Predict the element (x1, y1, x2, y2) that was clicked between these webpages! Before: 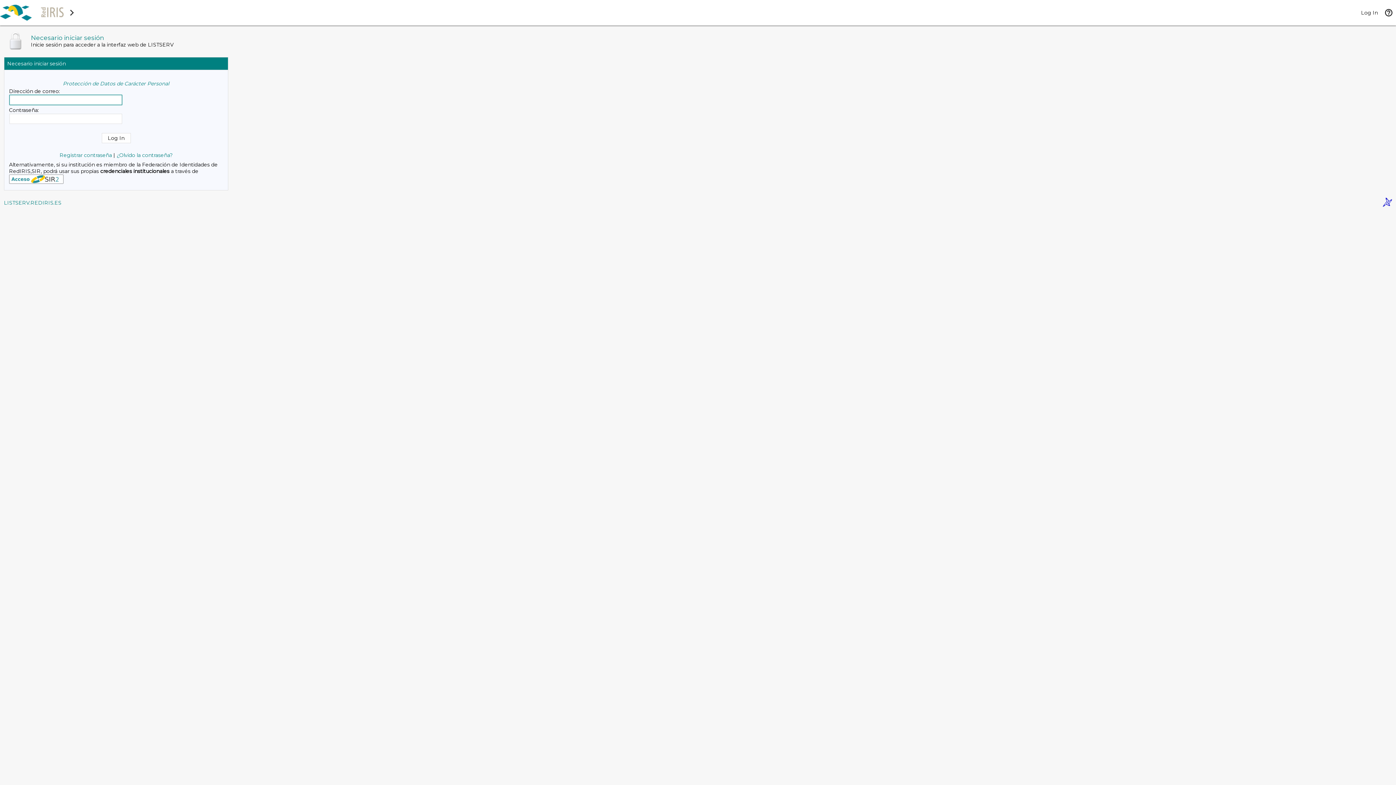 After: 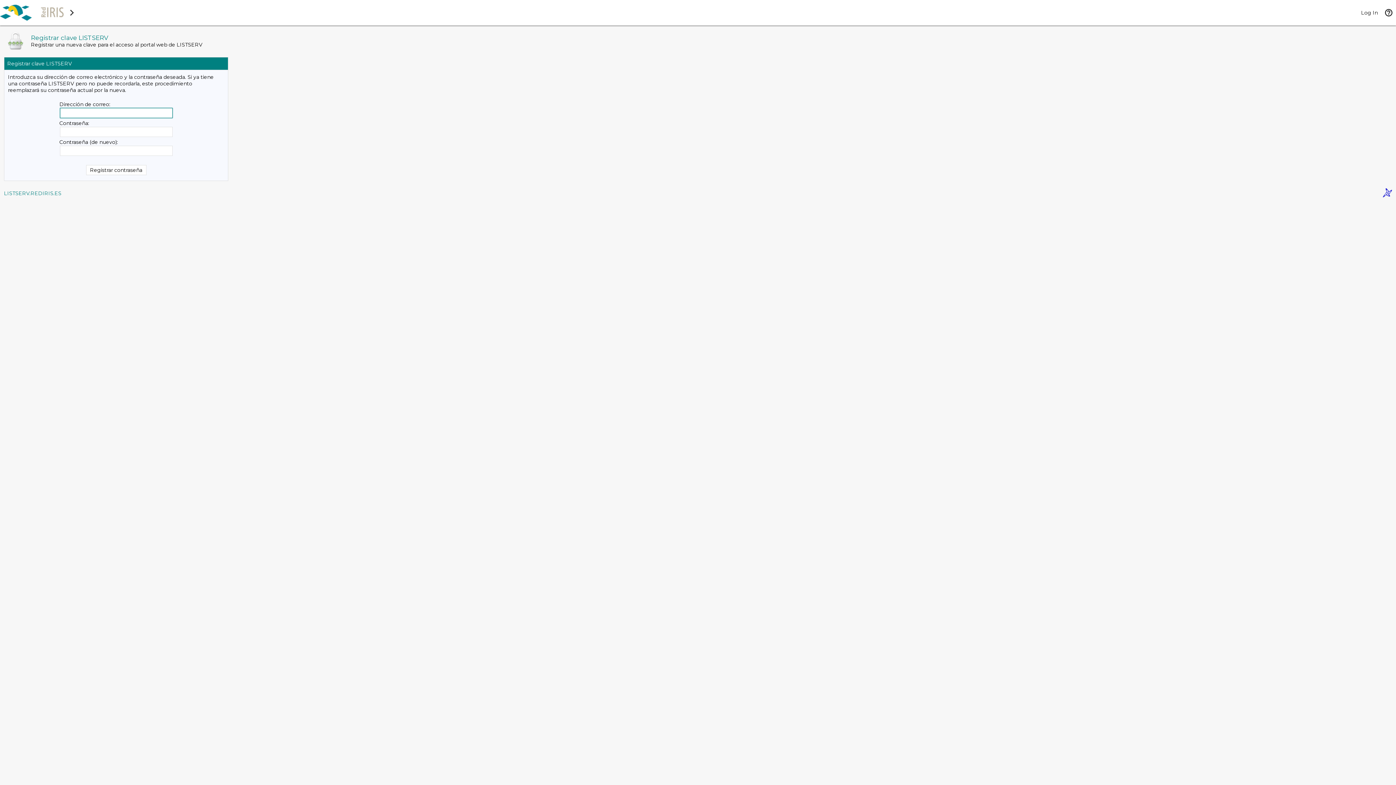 Action: bbox: (59, 152, 112, 158) label: Registrar contraseña